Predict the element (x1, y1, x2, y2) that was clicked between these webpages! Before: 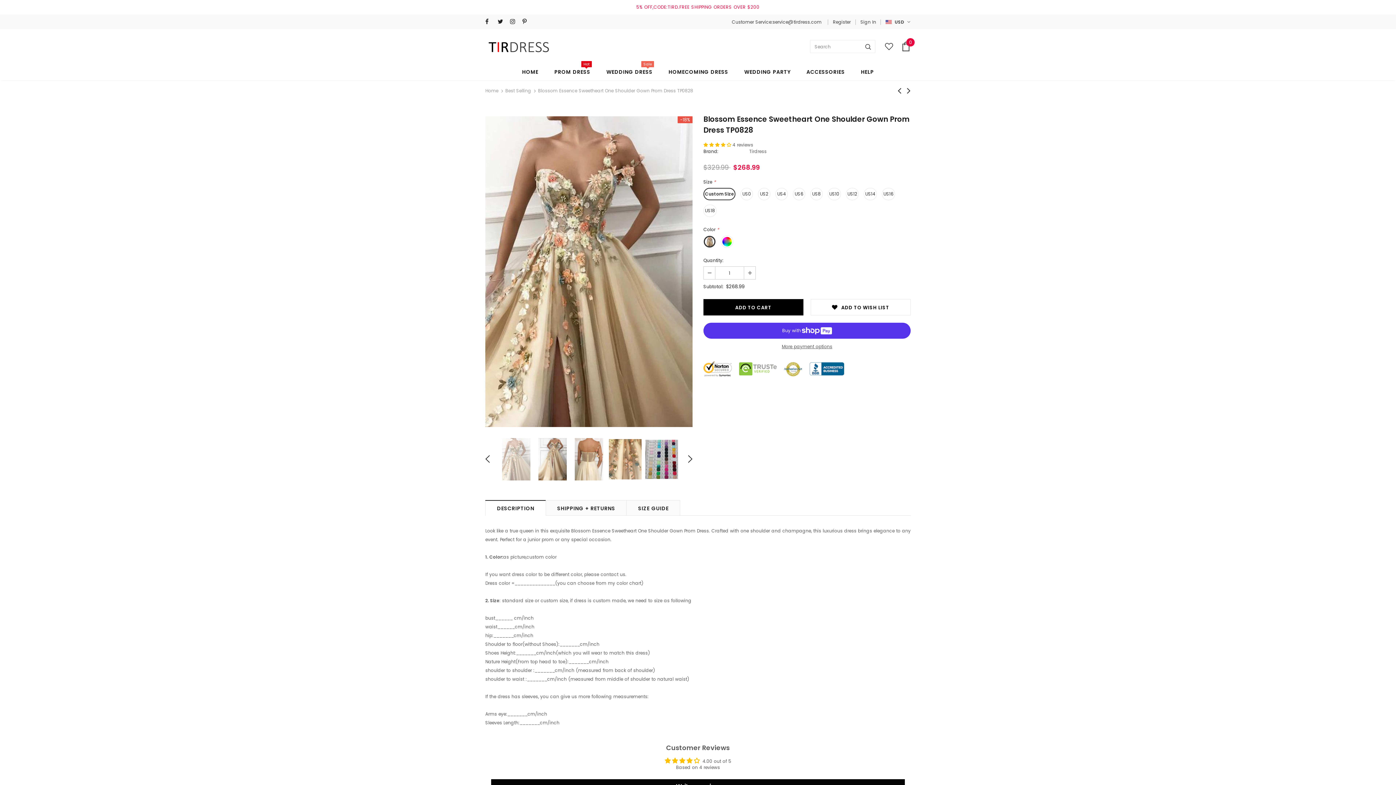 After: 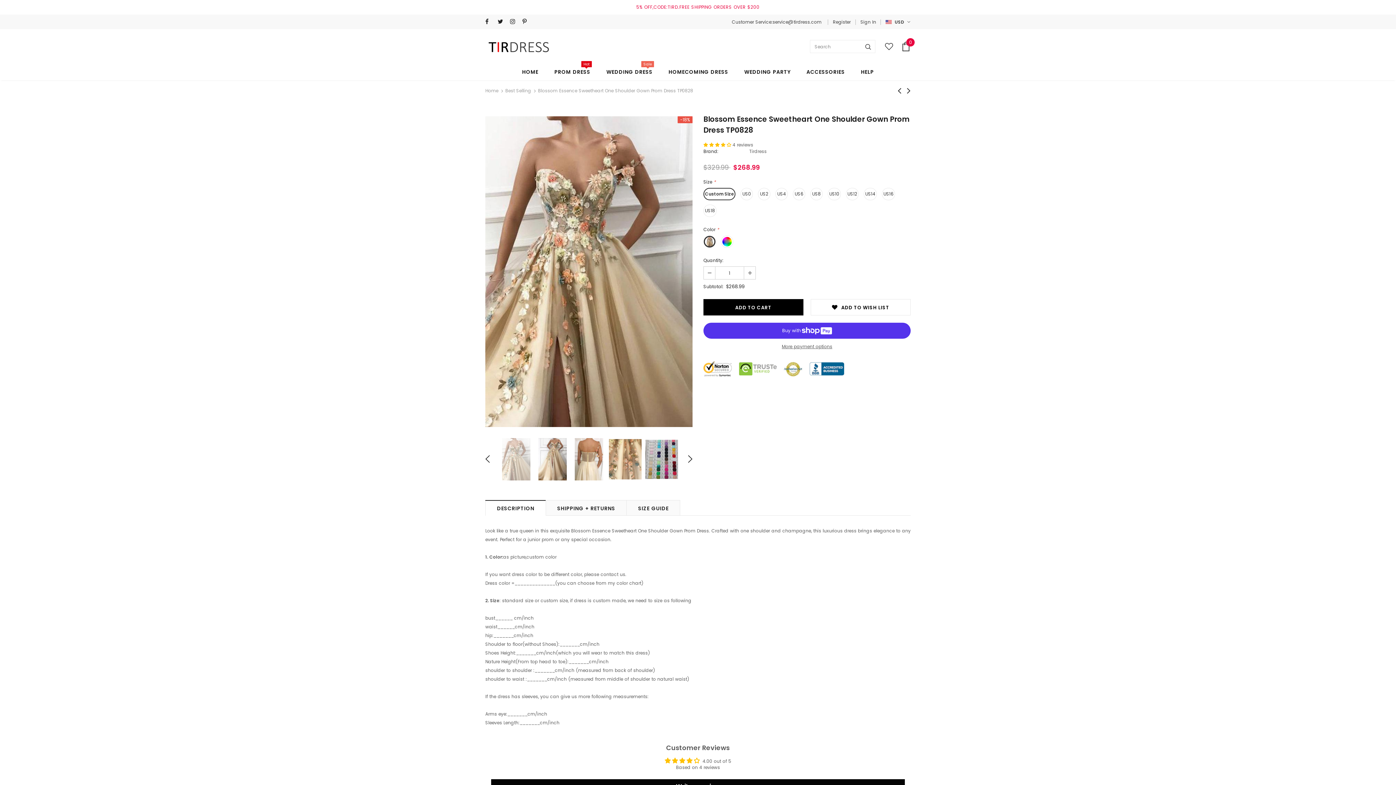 Action: label: DESCRIPTION bbox: (485, 500, 546, 515)